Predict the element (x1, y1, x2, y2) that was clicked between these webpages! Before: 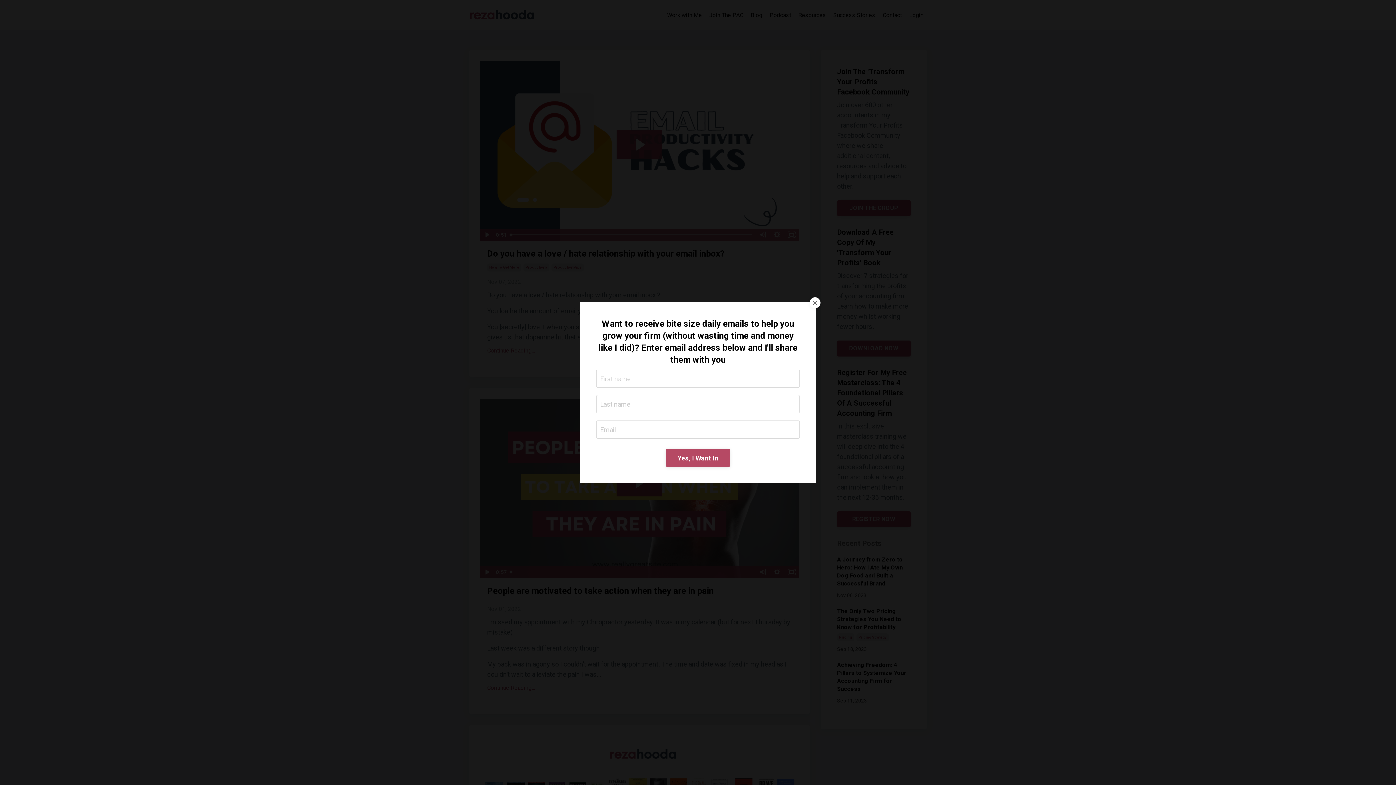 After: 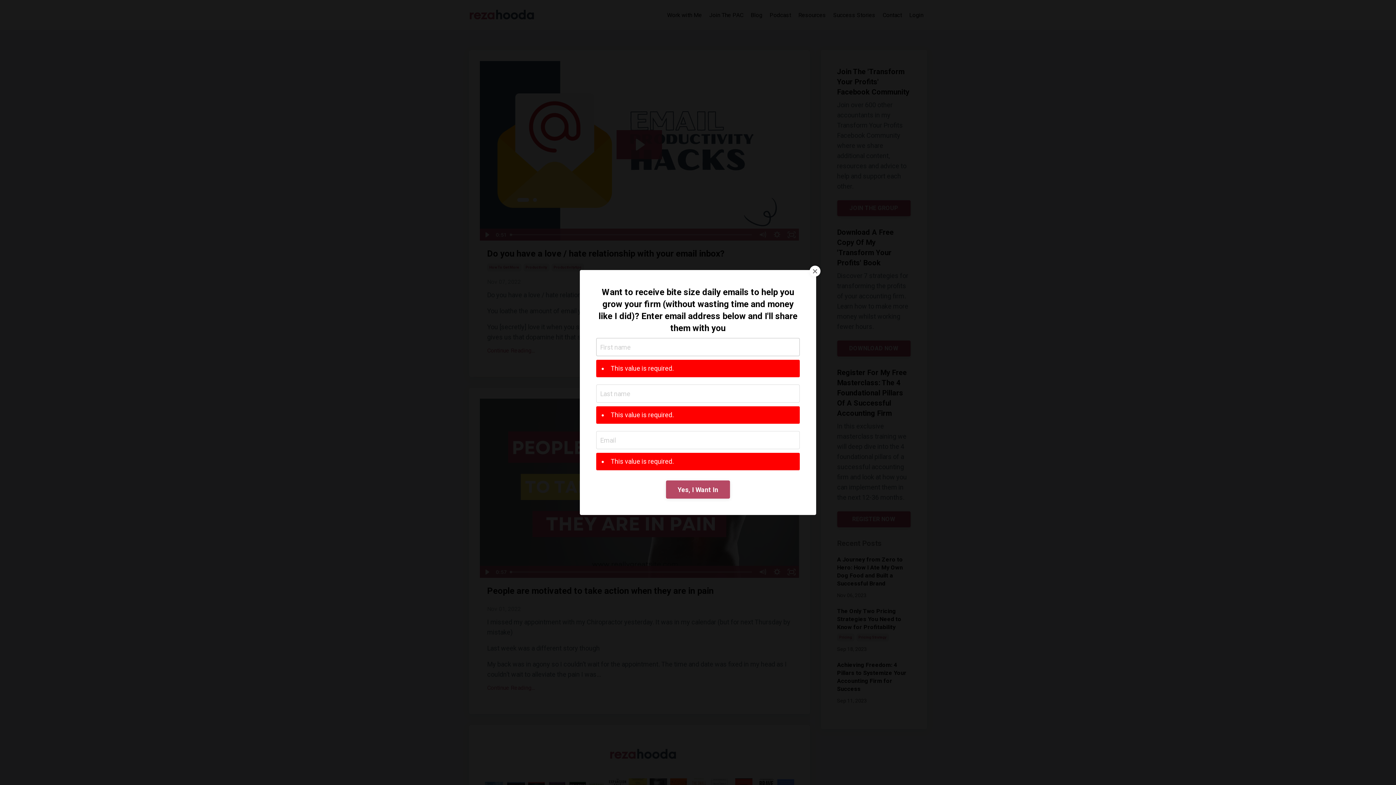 Action: bbox: (666, 449, 730, 467) label: Yes, I Want In